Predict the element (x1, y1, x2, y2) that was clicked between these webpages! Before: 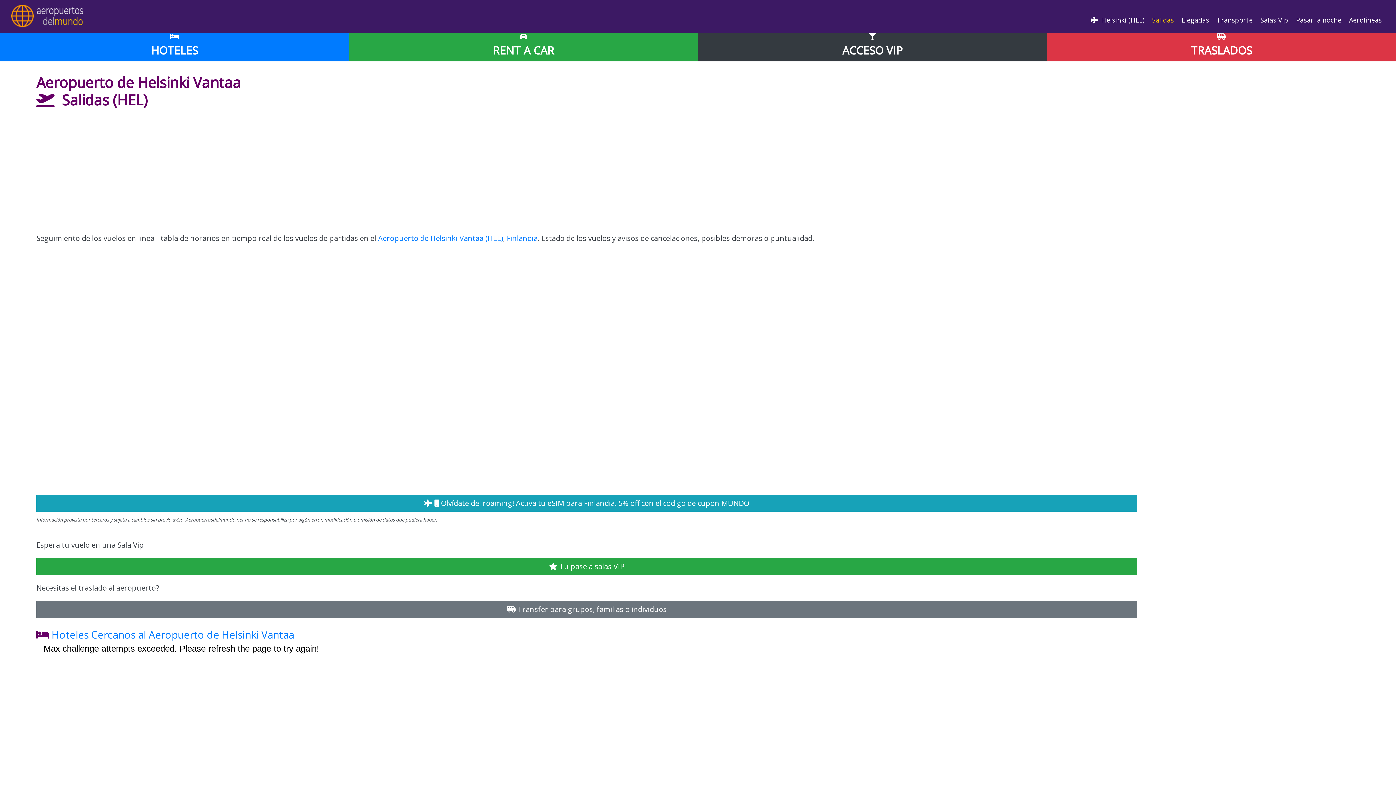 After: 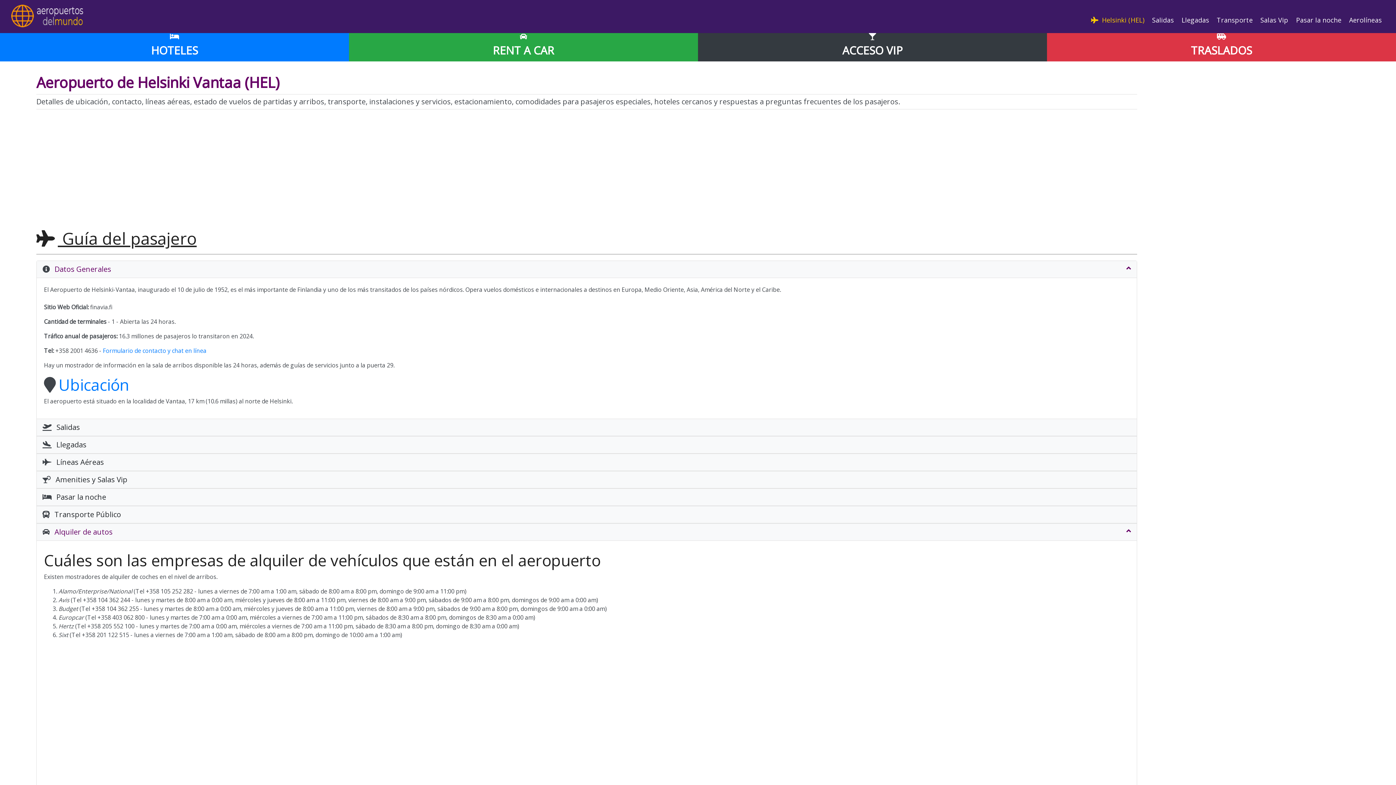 Action: bbox: (1088, 5, 1147, 27) label:   Helsinki (HEL)